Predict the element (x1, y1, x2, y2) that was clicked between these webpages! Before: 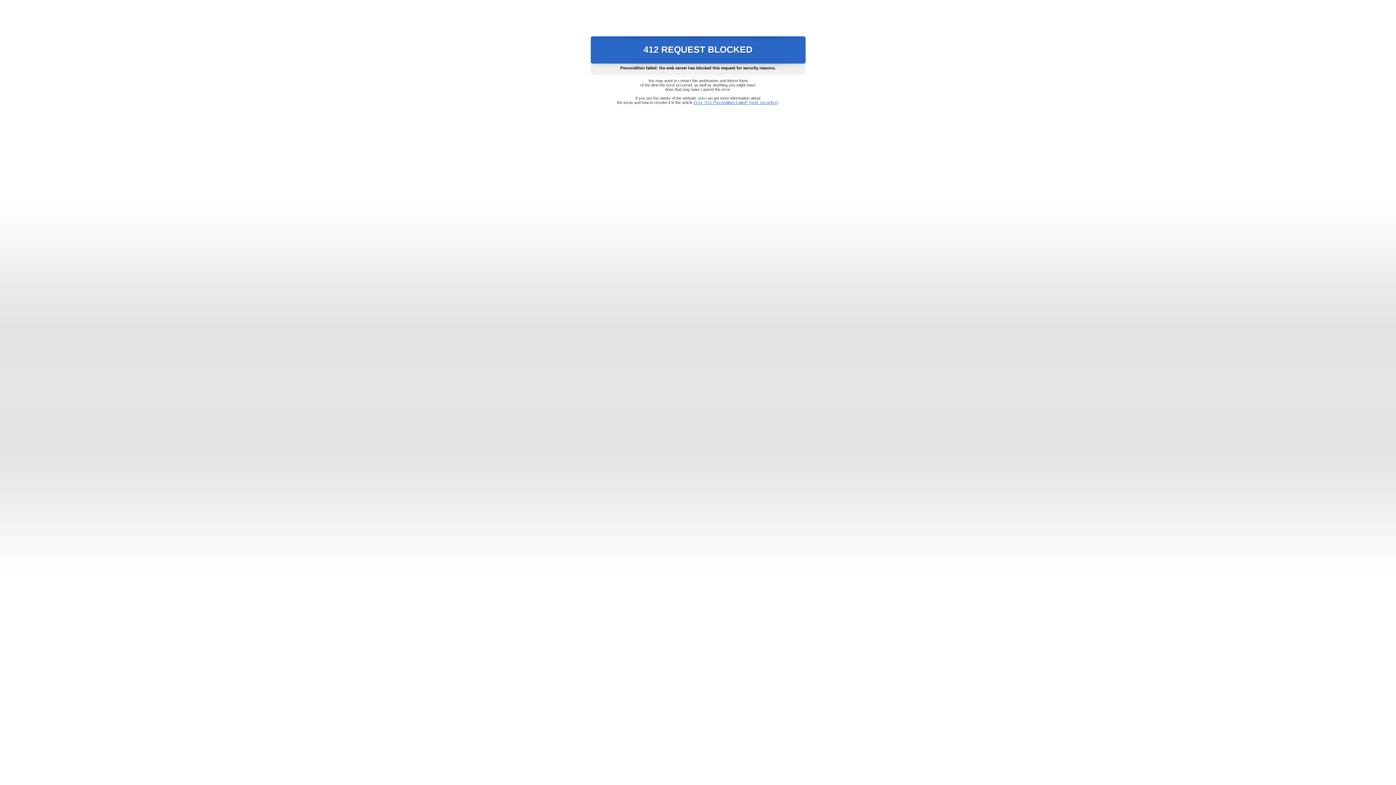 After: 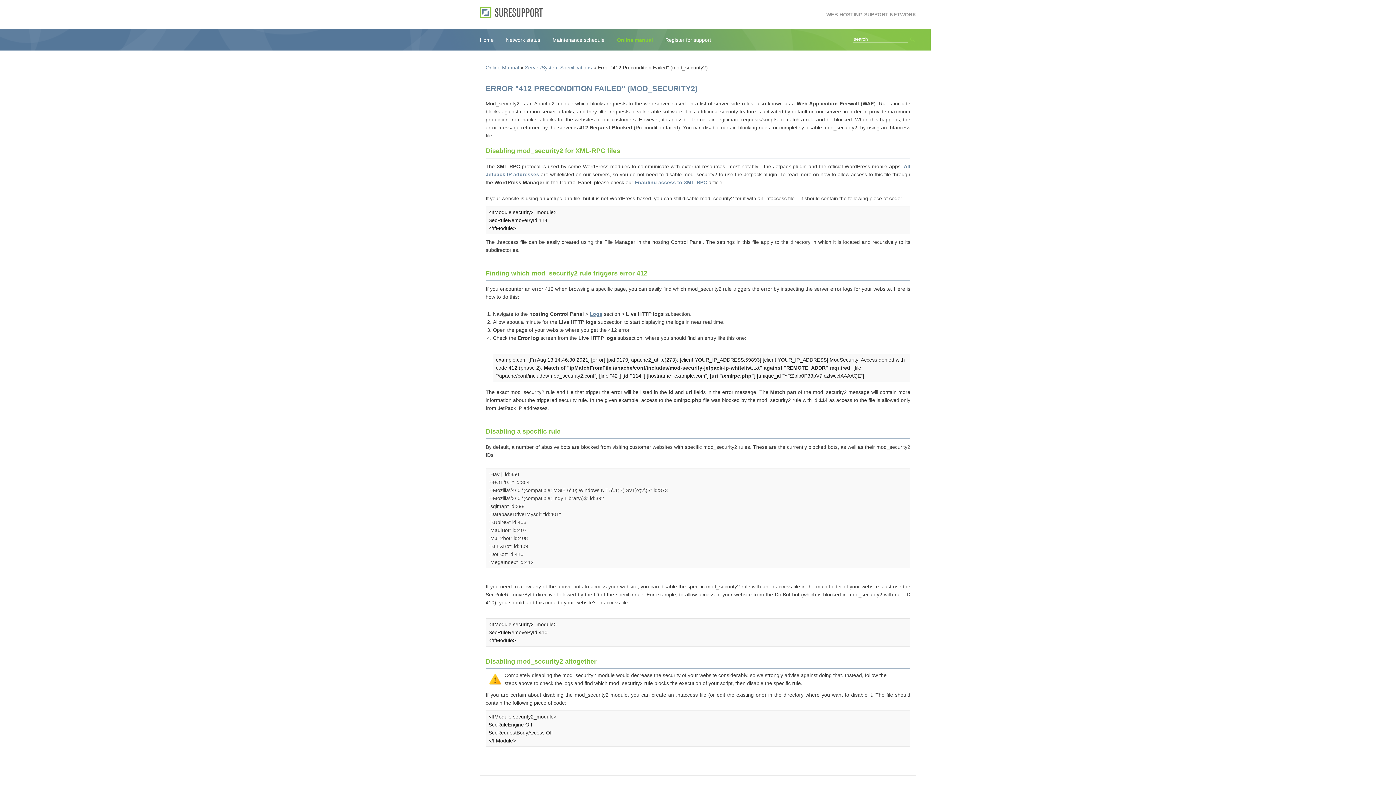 Action: label: Error "412 Precondition Failed" (mod_security2) bbox: (693, 100, 778, 104)